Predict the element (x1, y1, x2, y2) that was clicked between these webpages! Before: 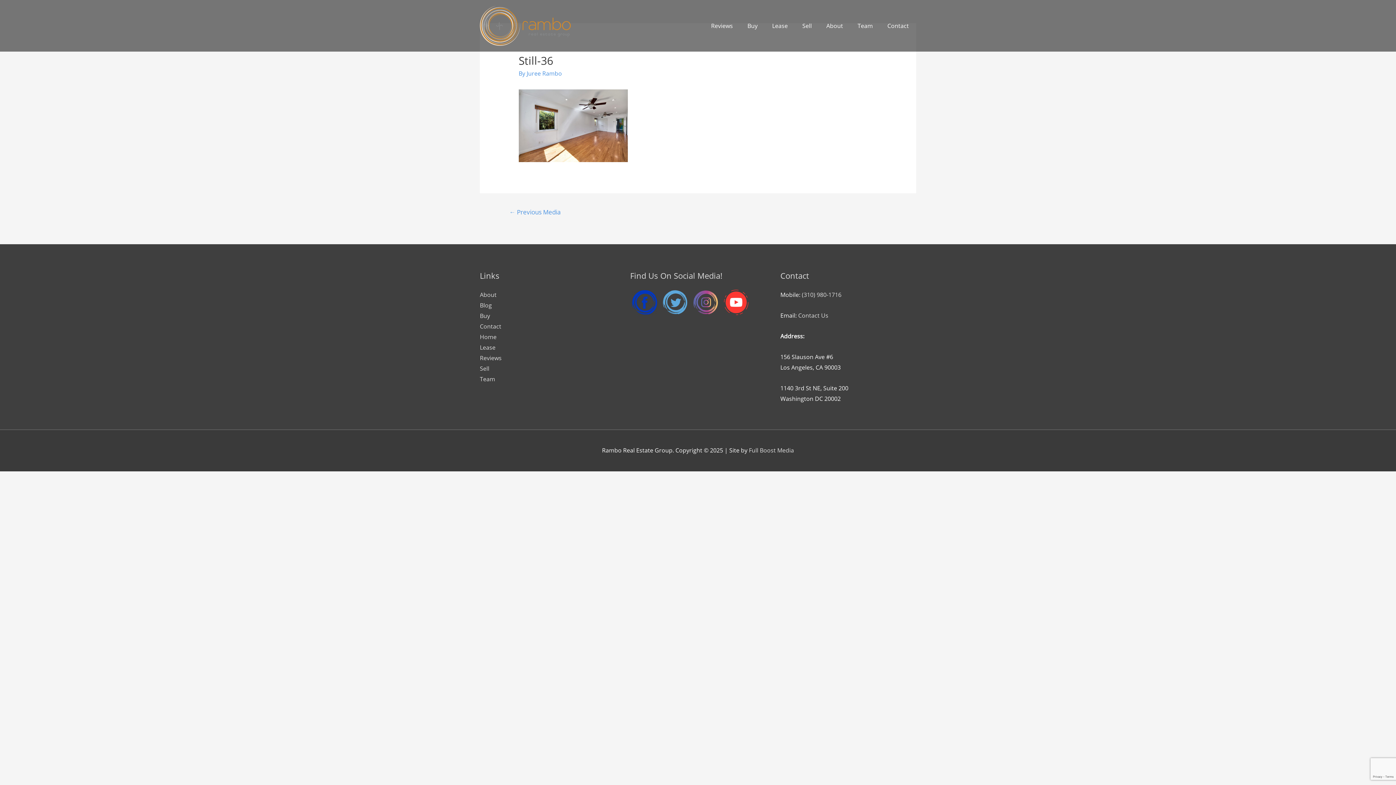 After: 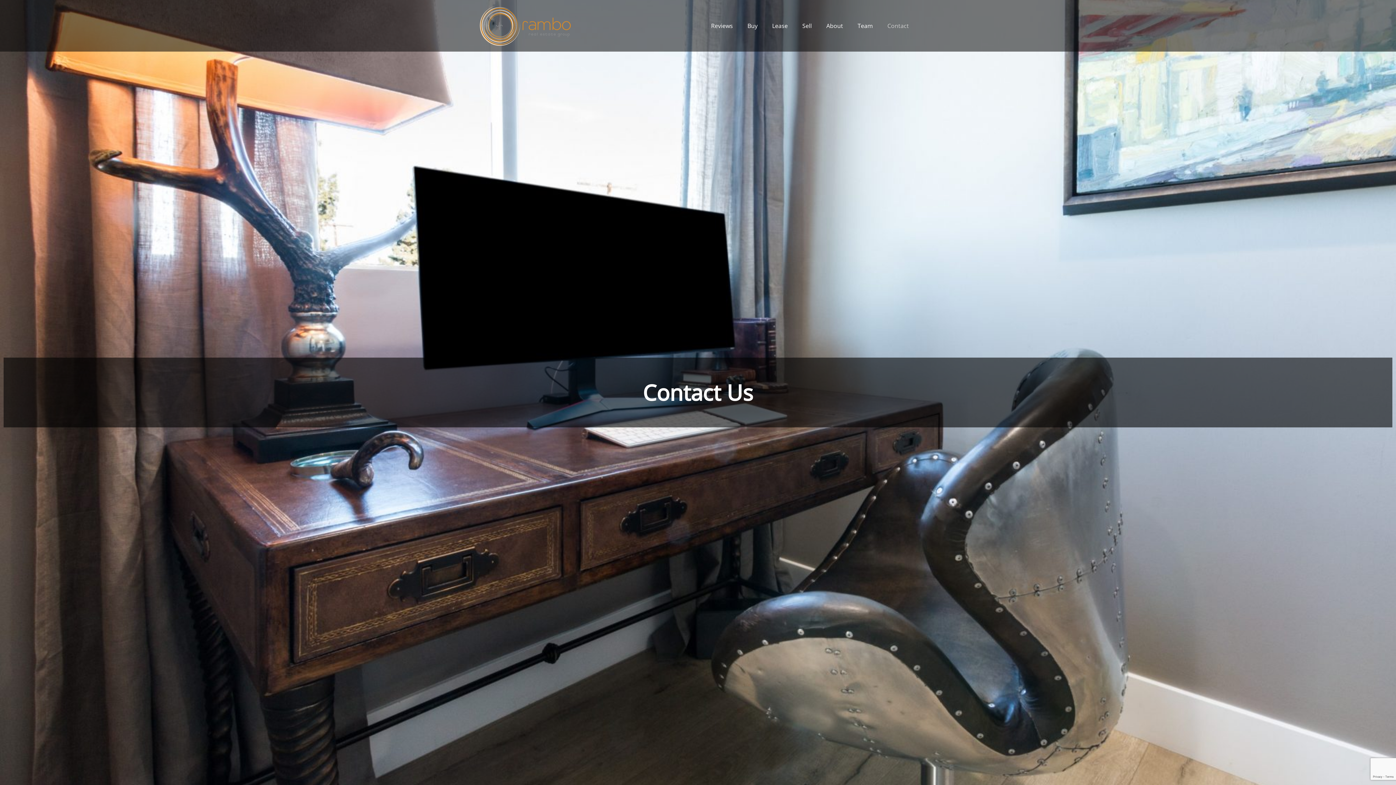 Action: bbox: (480, 322, 501, 330) label: Contact